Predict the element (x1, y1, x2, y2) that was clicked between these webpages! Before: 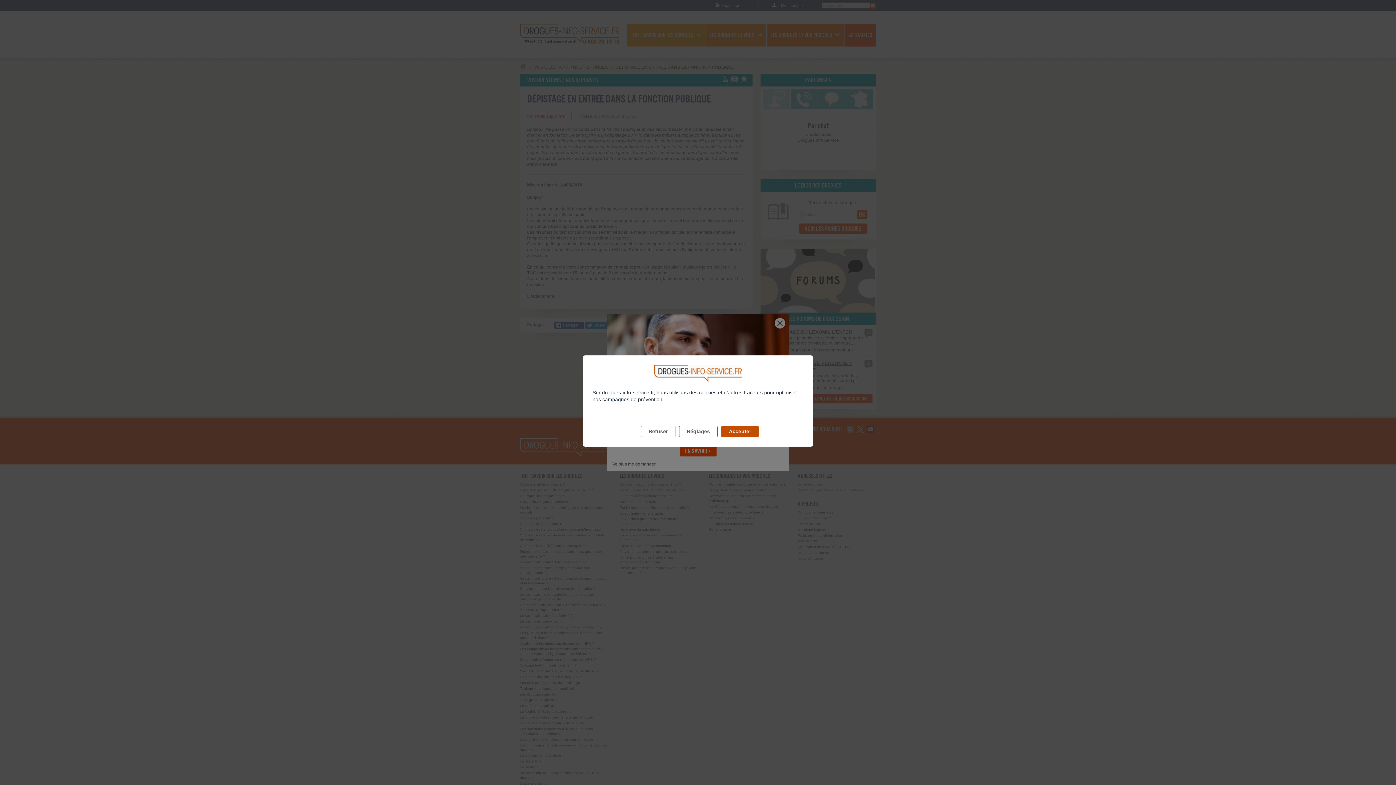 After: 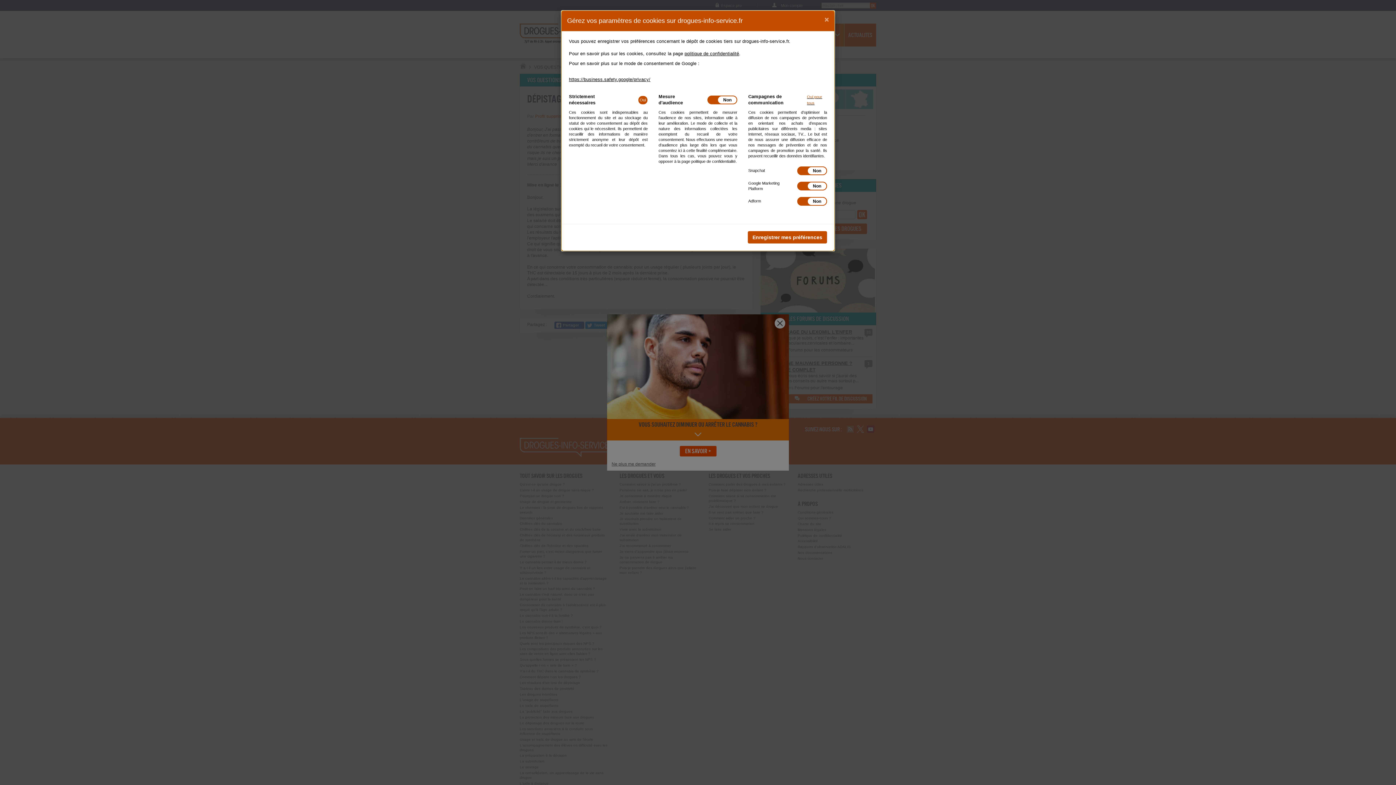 Action: bbox: (679, 426, 717, 437) label: Réglages